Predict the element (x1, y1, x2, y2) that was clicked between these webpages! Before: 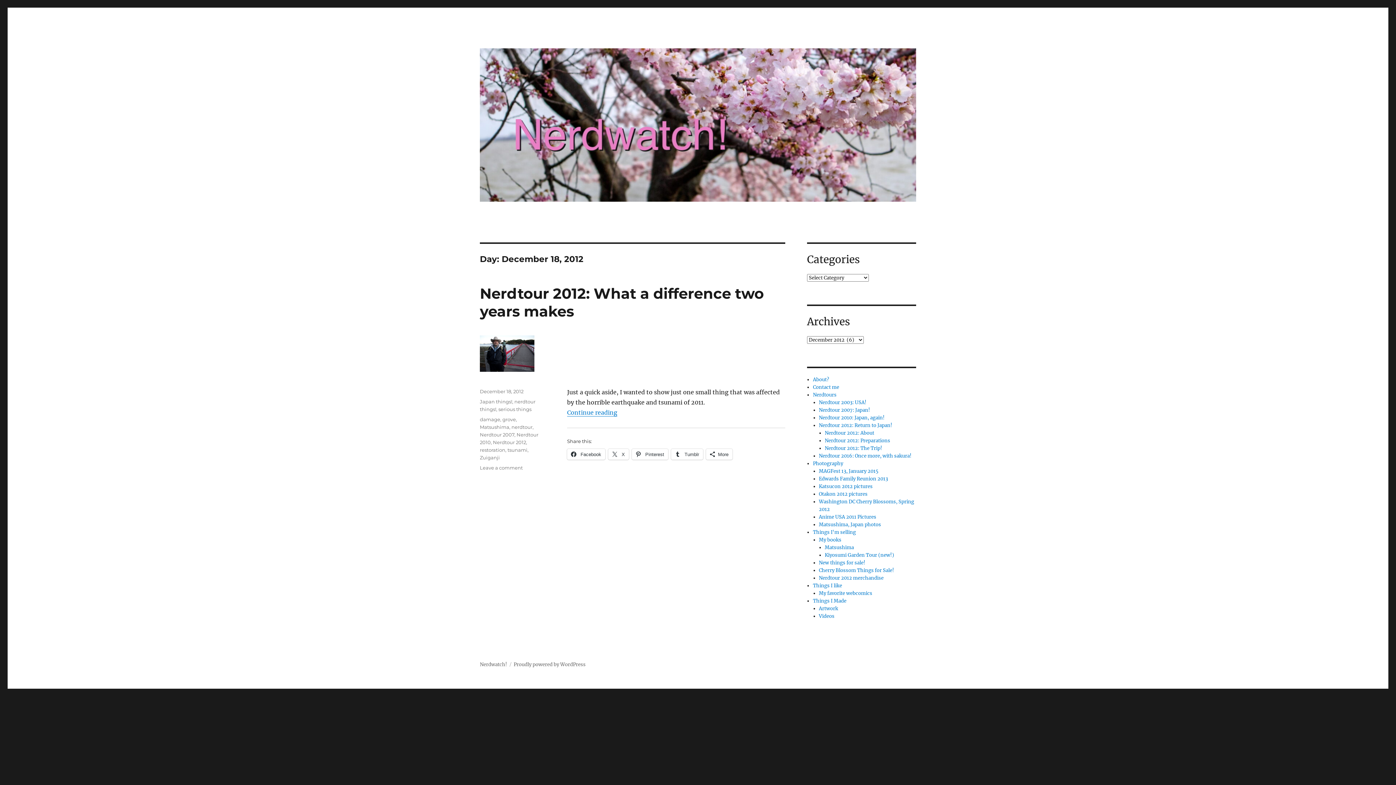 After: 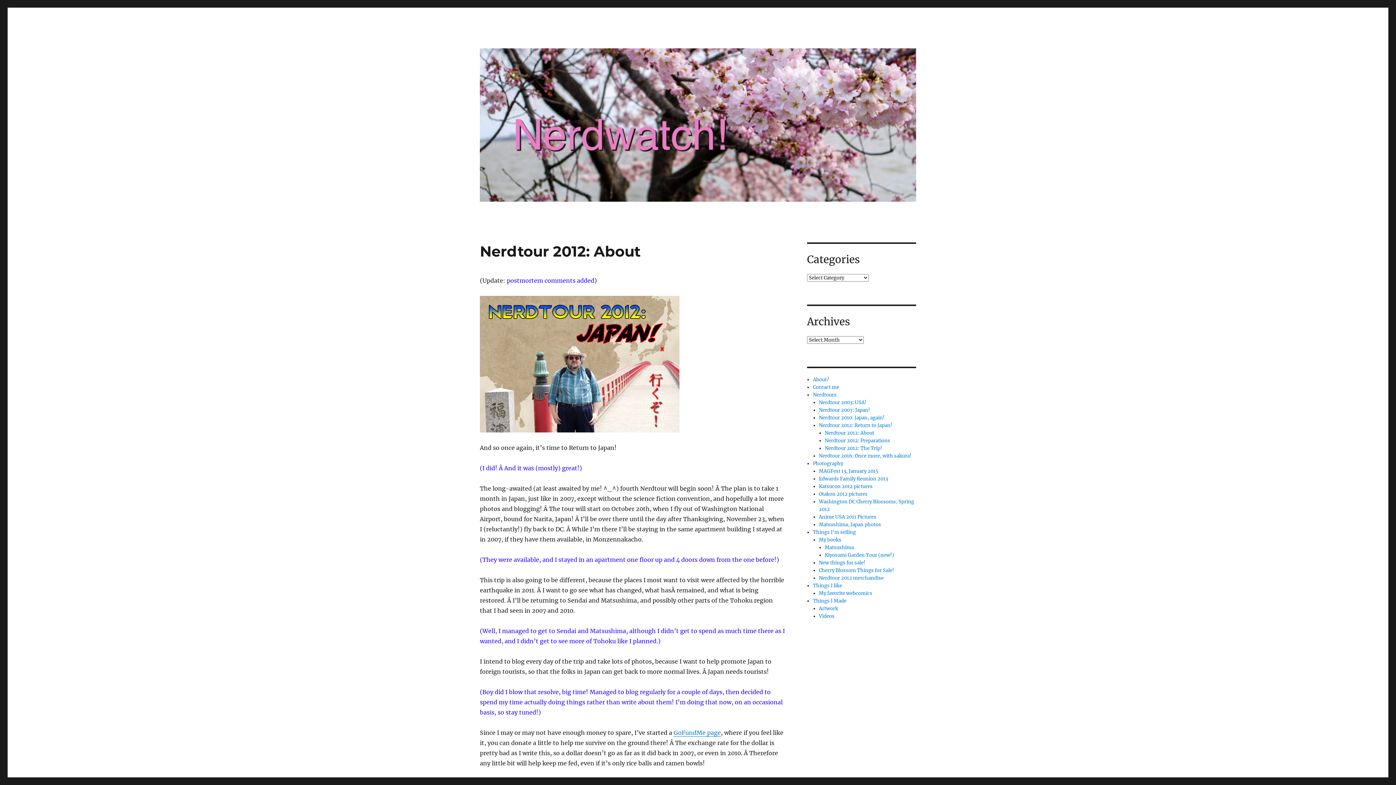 Action: bbox: (825, 430, 874, 436) label: Nerdtour 2012: About